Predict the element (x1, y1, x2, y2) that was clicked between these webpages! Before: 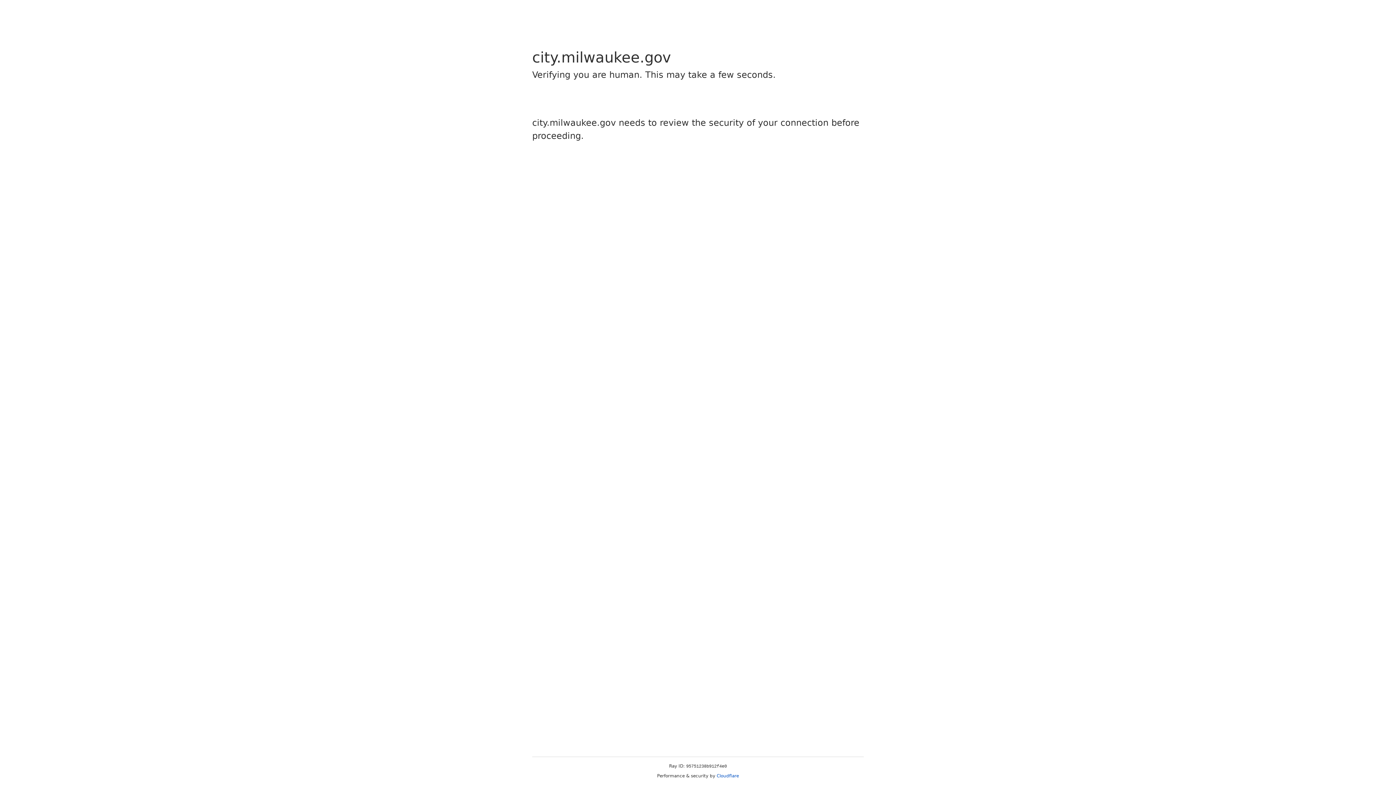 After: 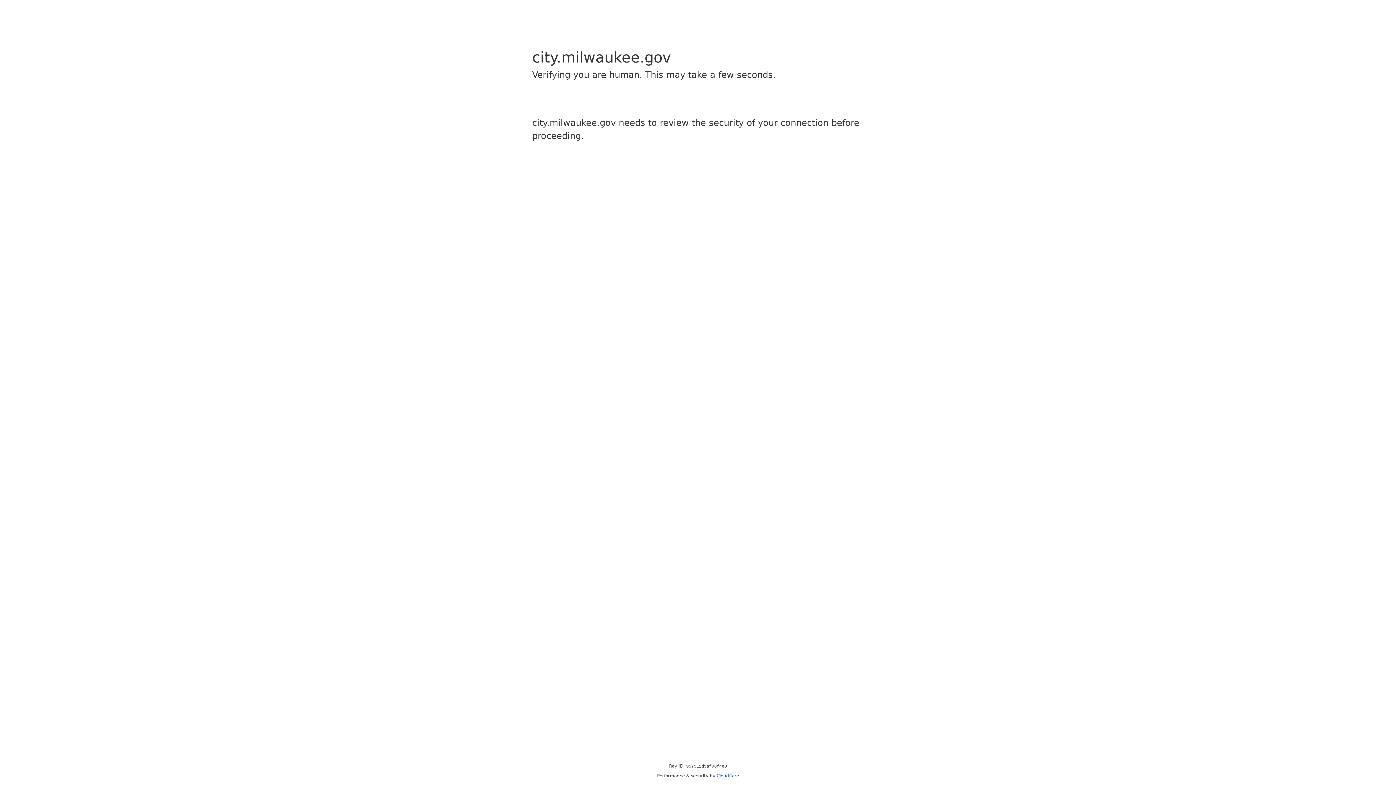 Action: label: Cloudflare bbox: (716, 773, 739, 778)